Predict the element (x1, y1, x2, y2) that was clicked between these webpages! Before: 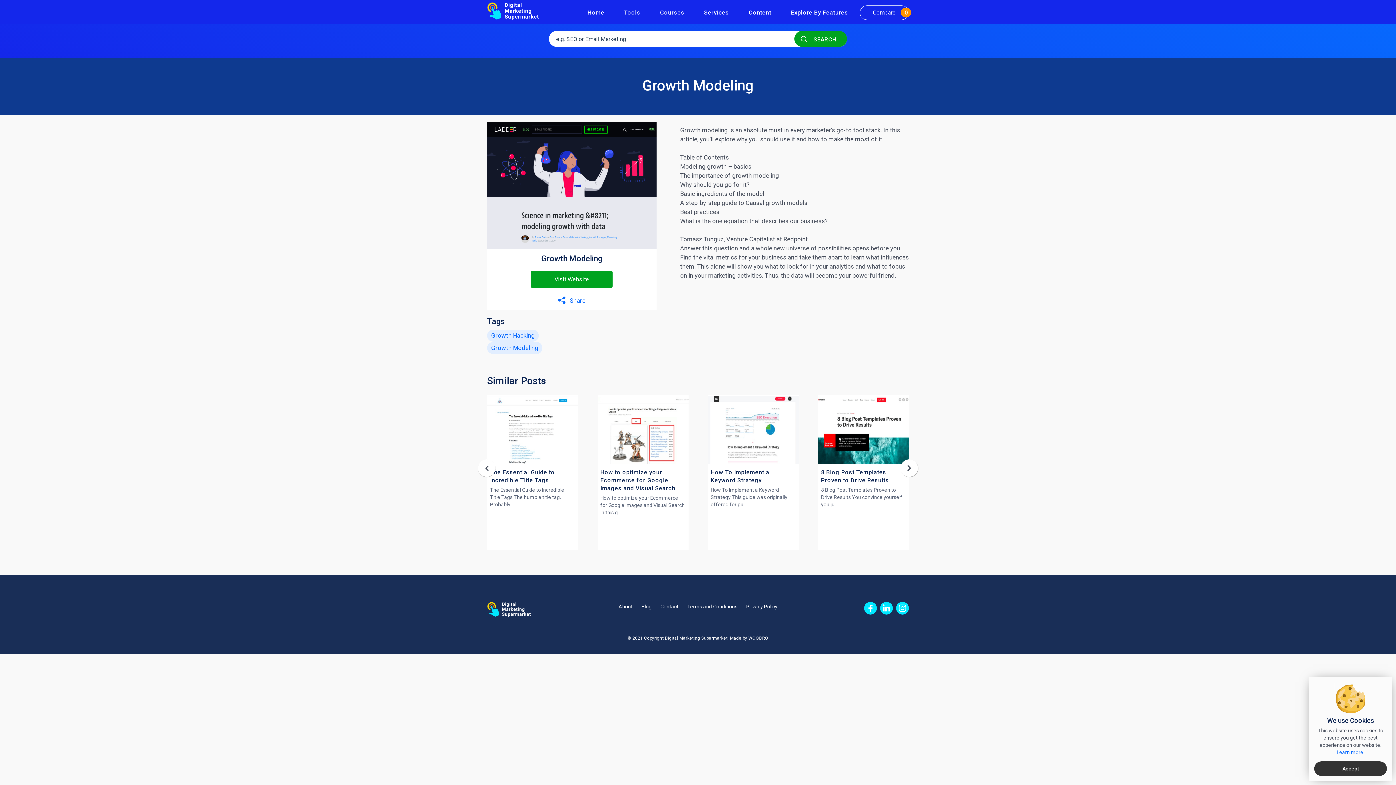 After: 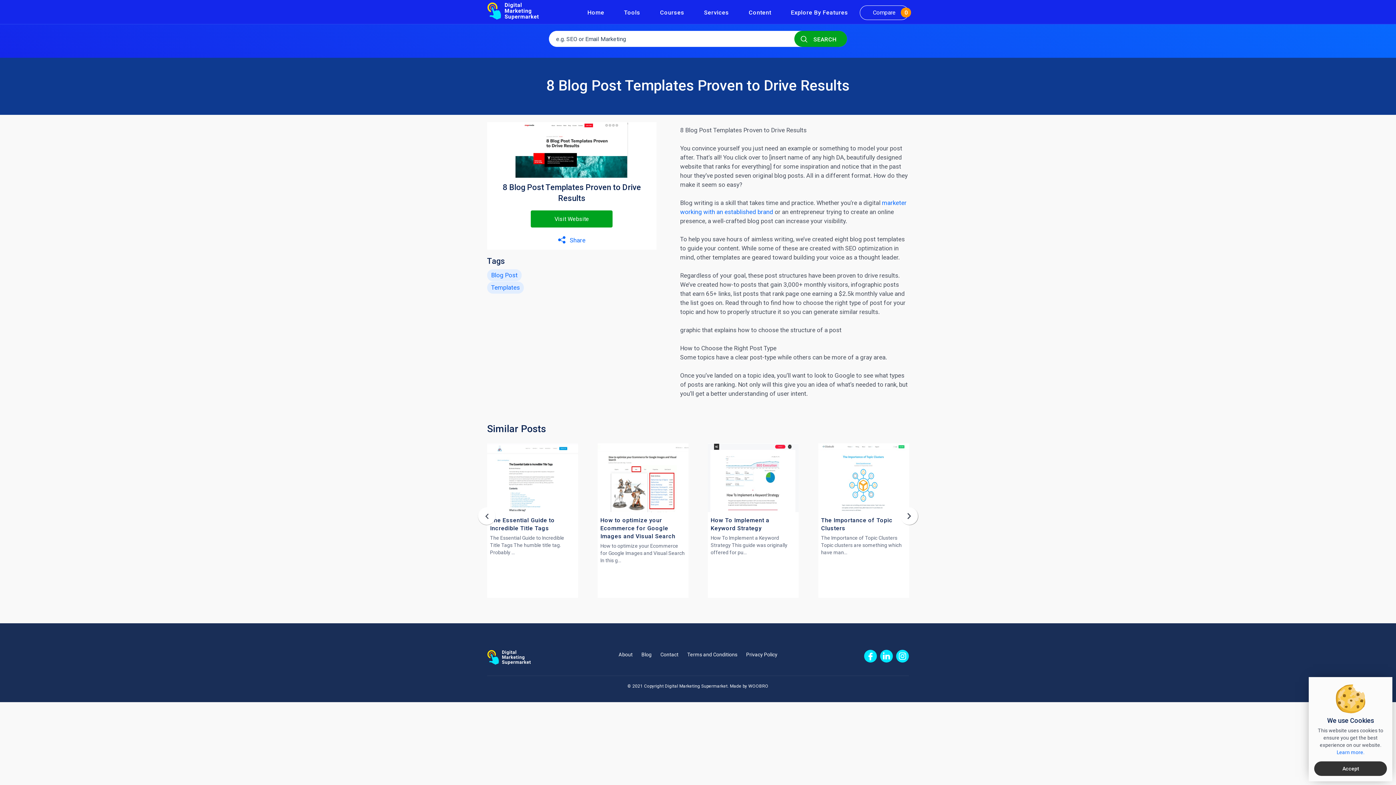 Action: bbox: (818, 396, 909, 464)